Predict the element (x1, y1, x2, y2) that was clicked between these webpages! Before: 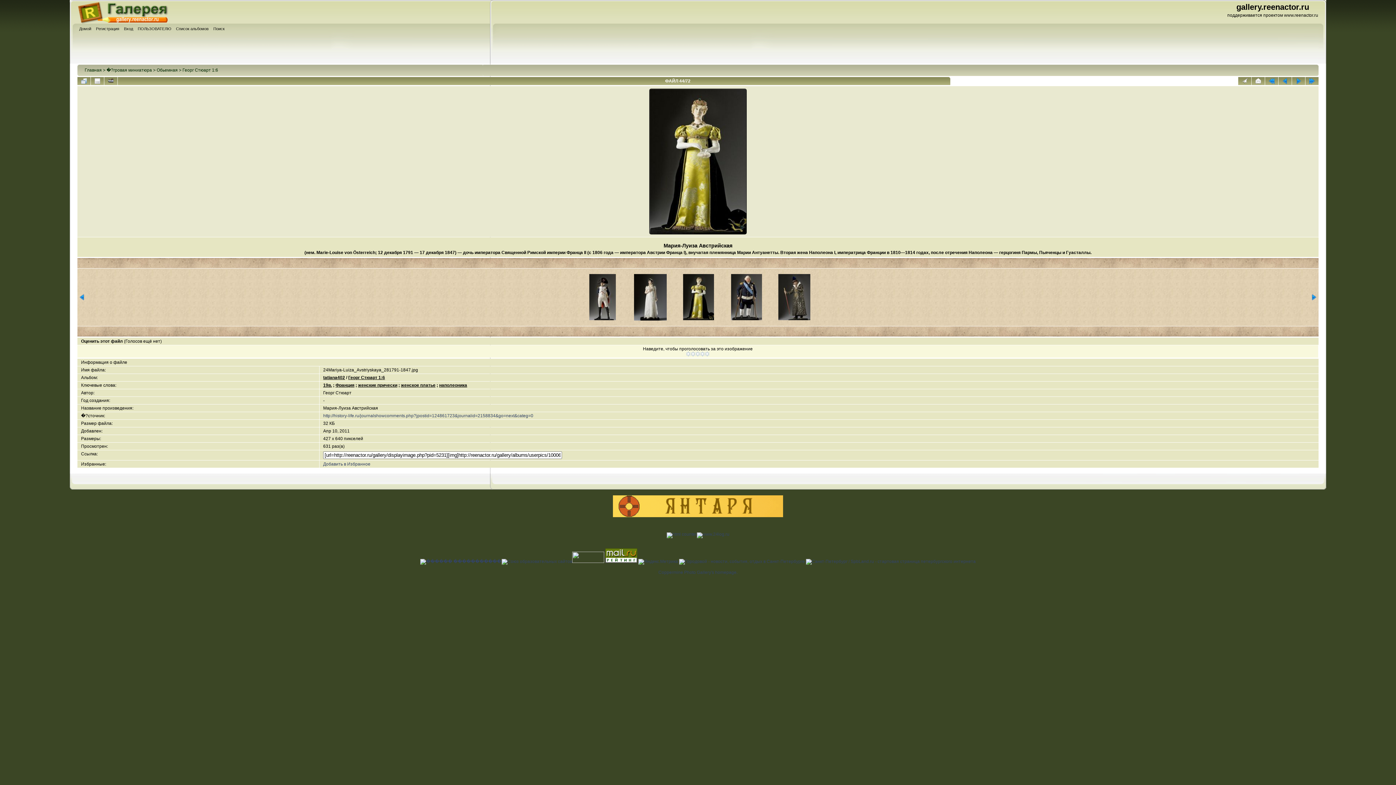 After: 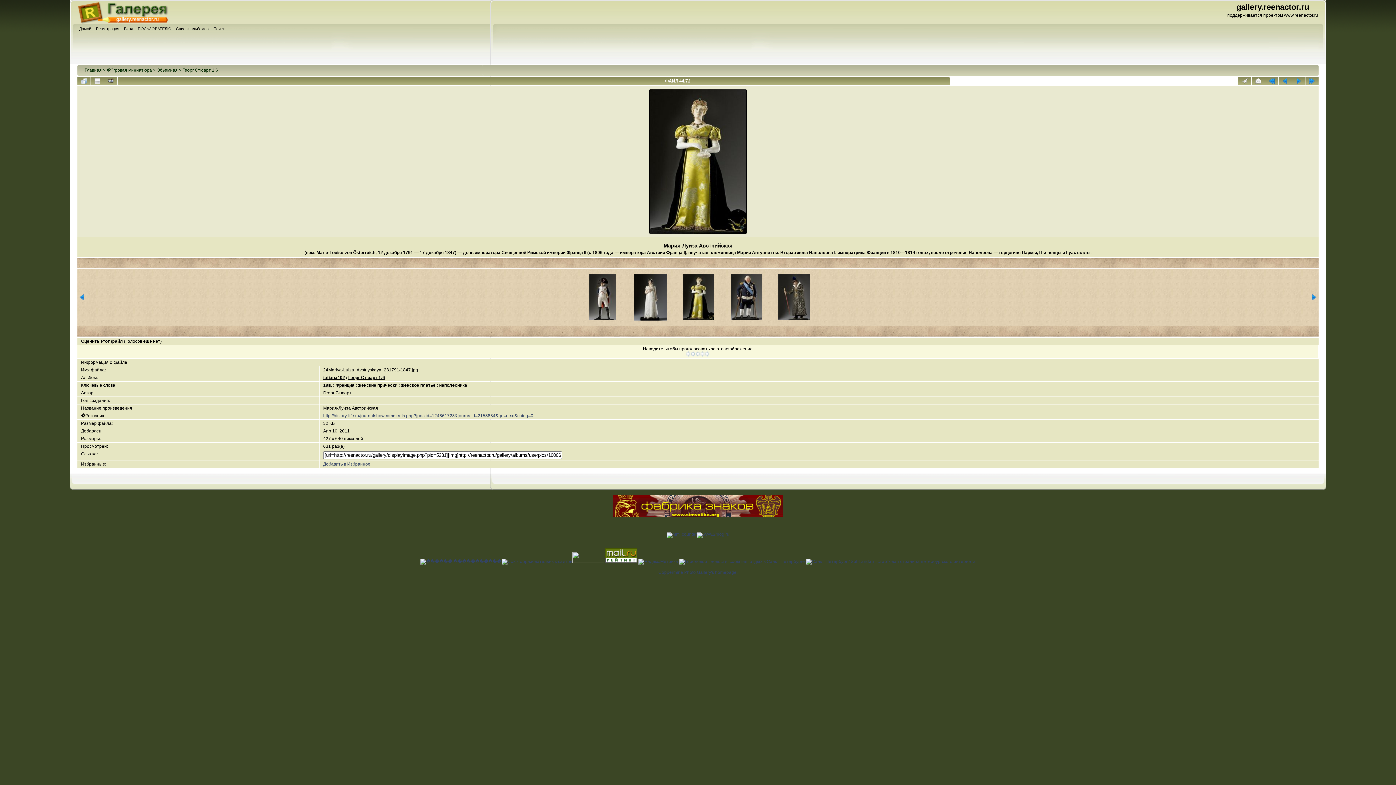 Action: bbox: (666, 532, 696, 537)